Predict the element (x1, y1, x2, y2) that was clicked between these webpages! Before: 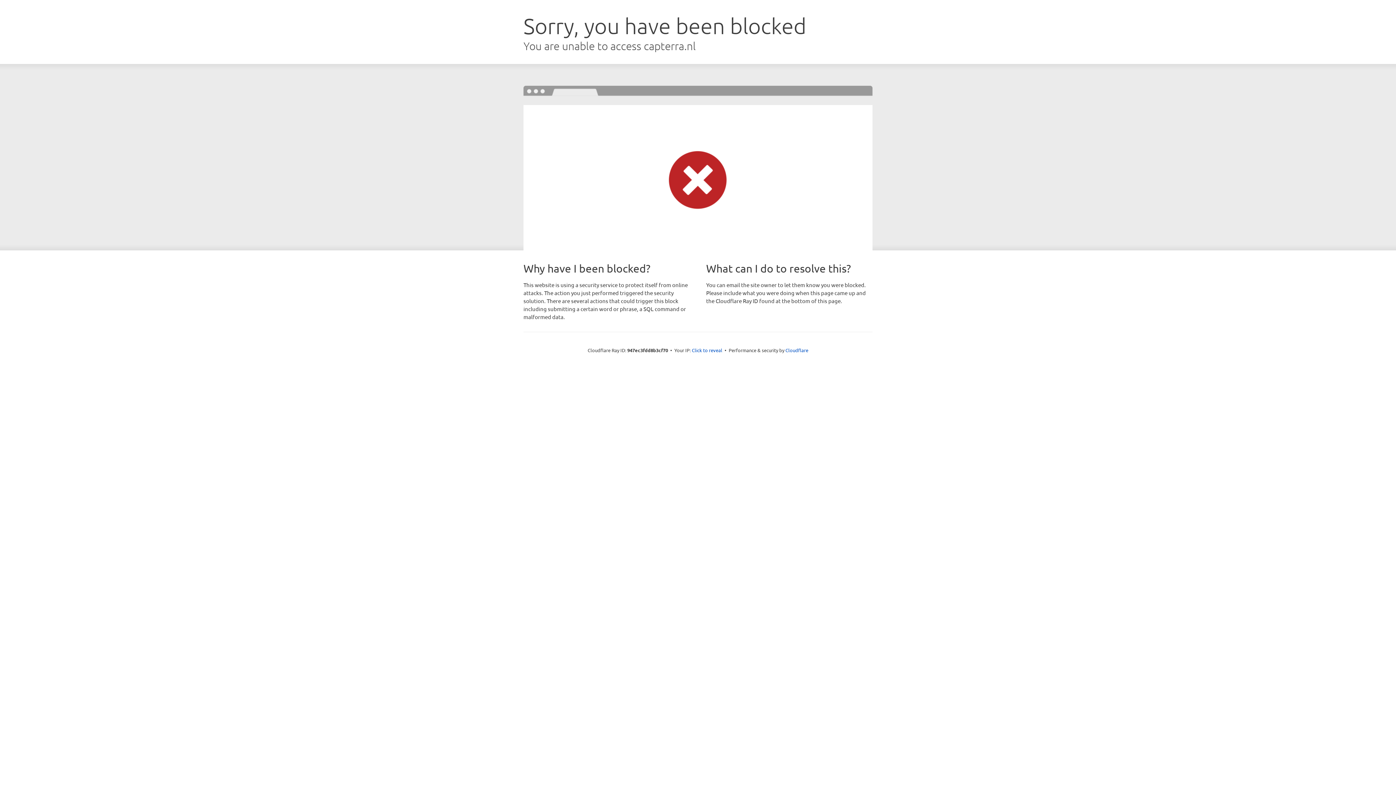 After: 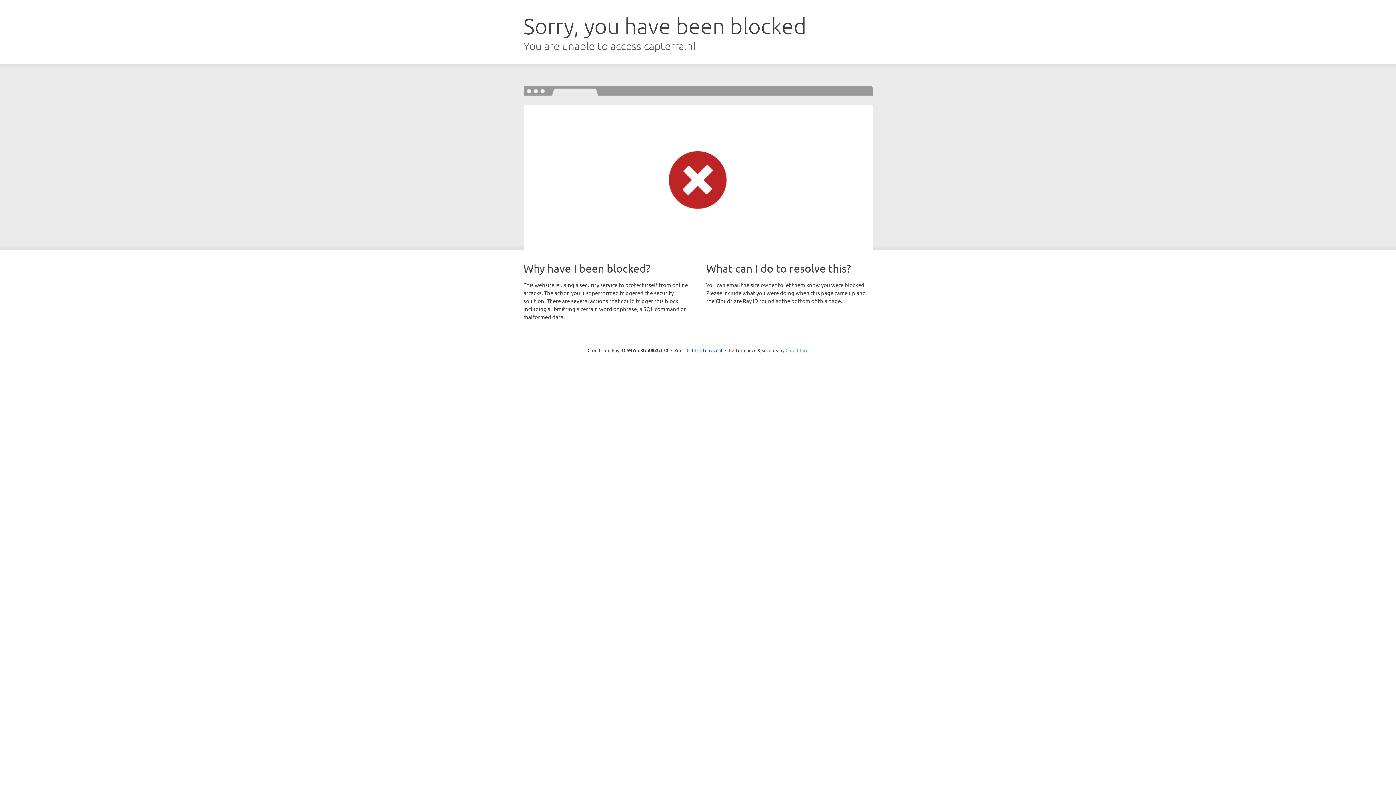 Action: bbox: (785, 347, 808, 353) label: Cloudflare